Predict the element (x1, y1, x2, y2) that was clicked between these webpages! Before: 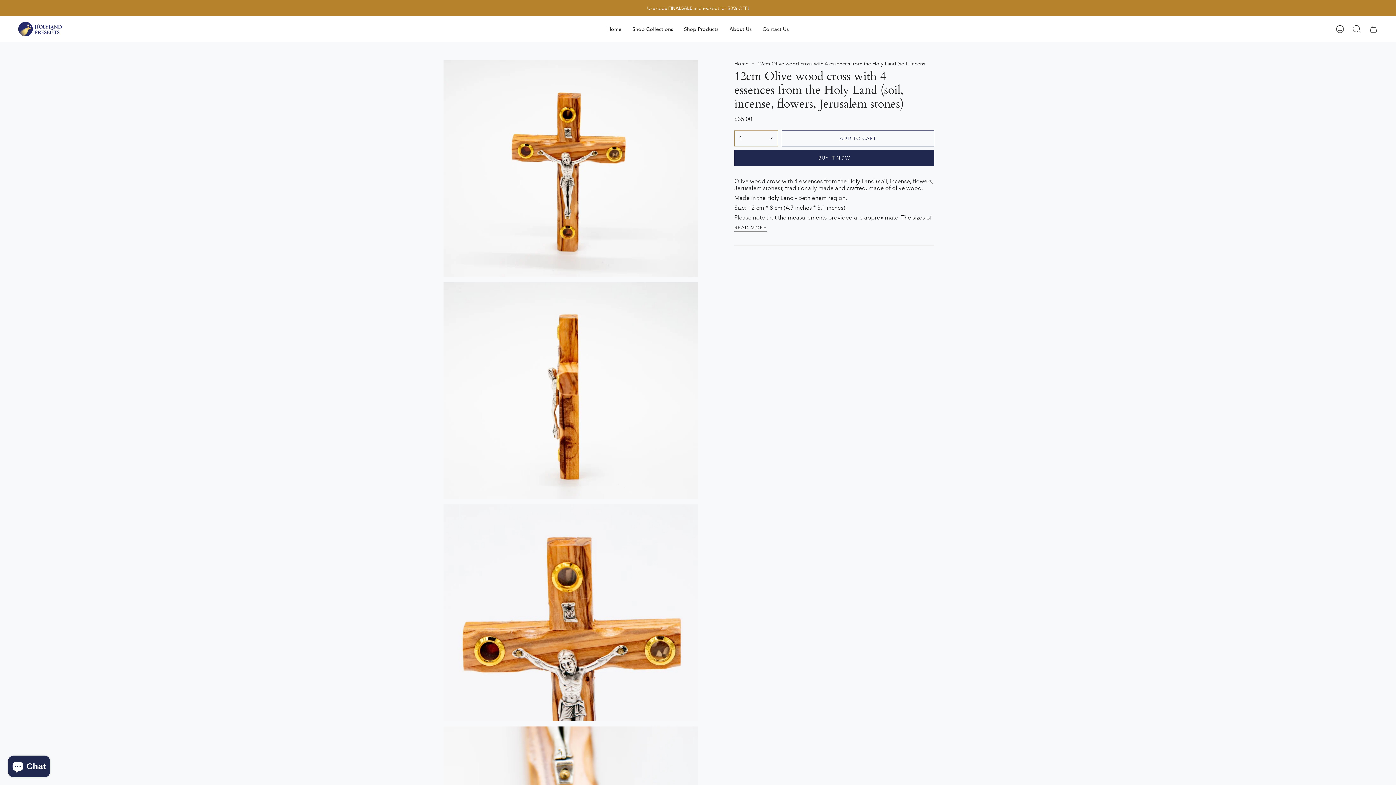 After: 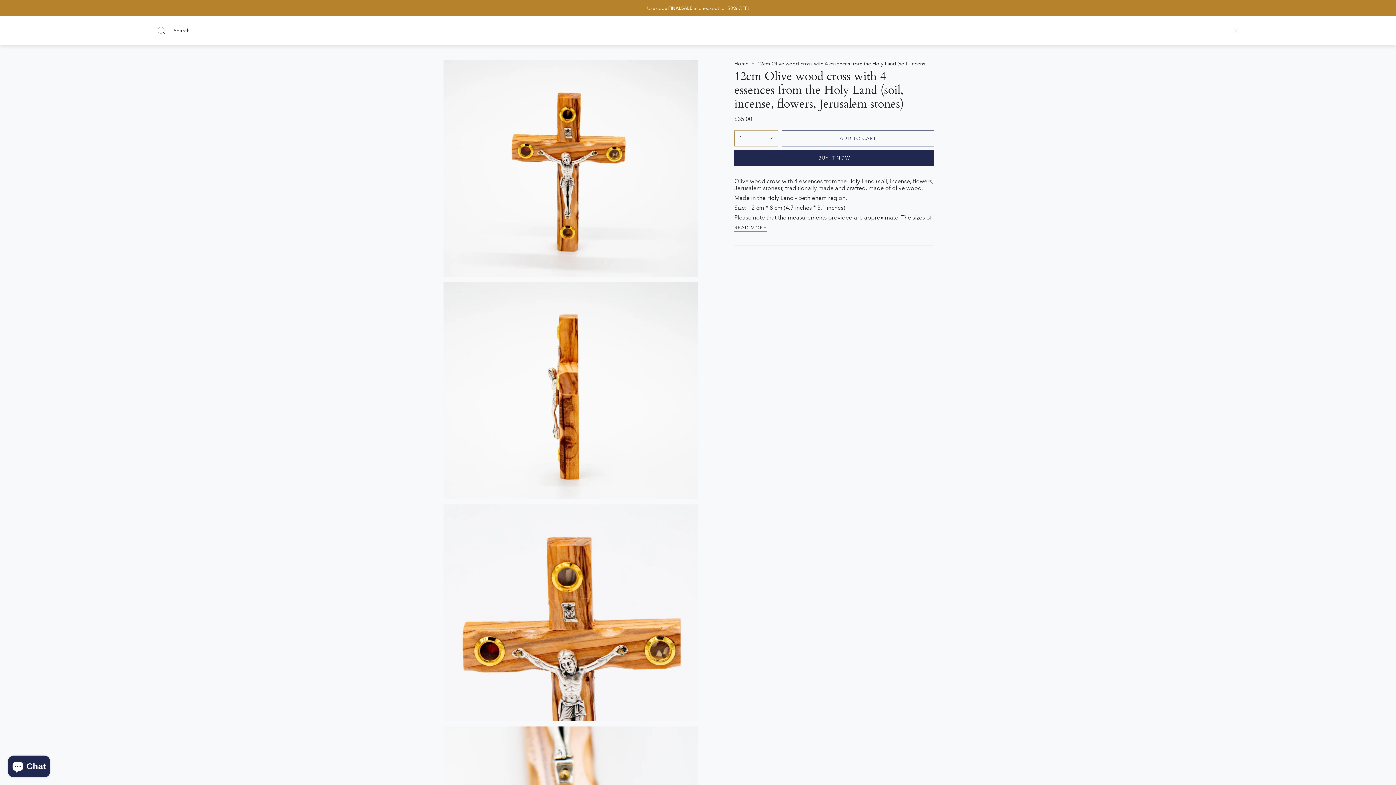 Action: bbox: (1348, 16, 1365, 41) label: Search